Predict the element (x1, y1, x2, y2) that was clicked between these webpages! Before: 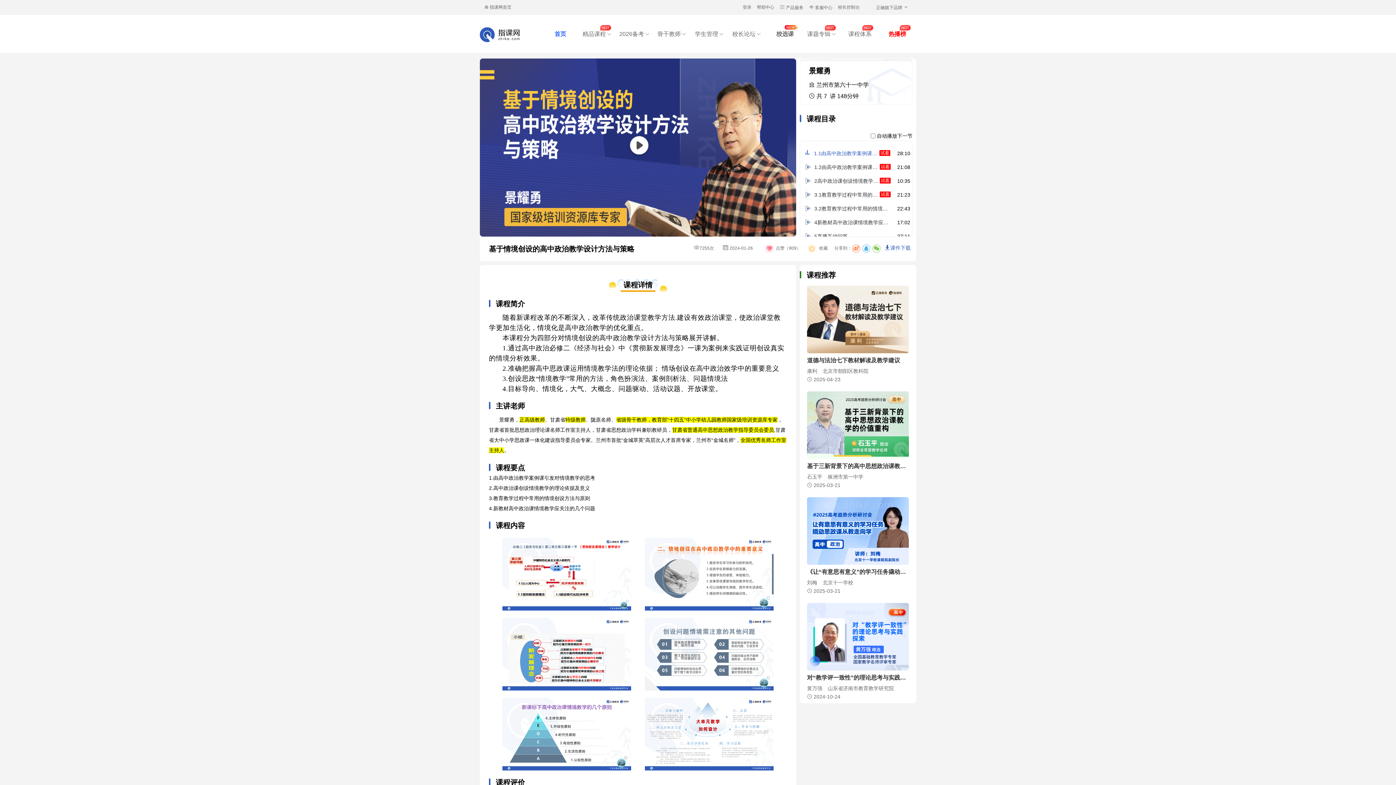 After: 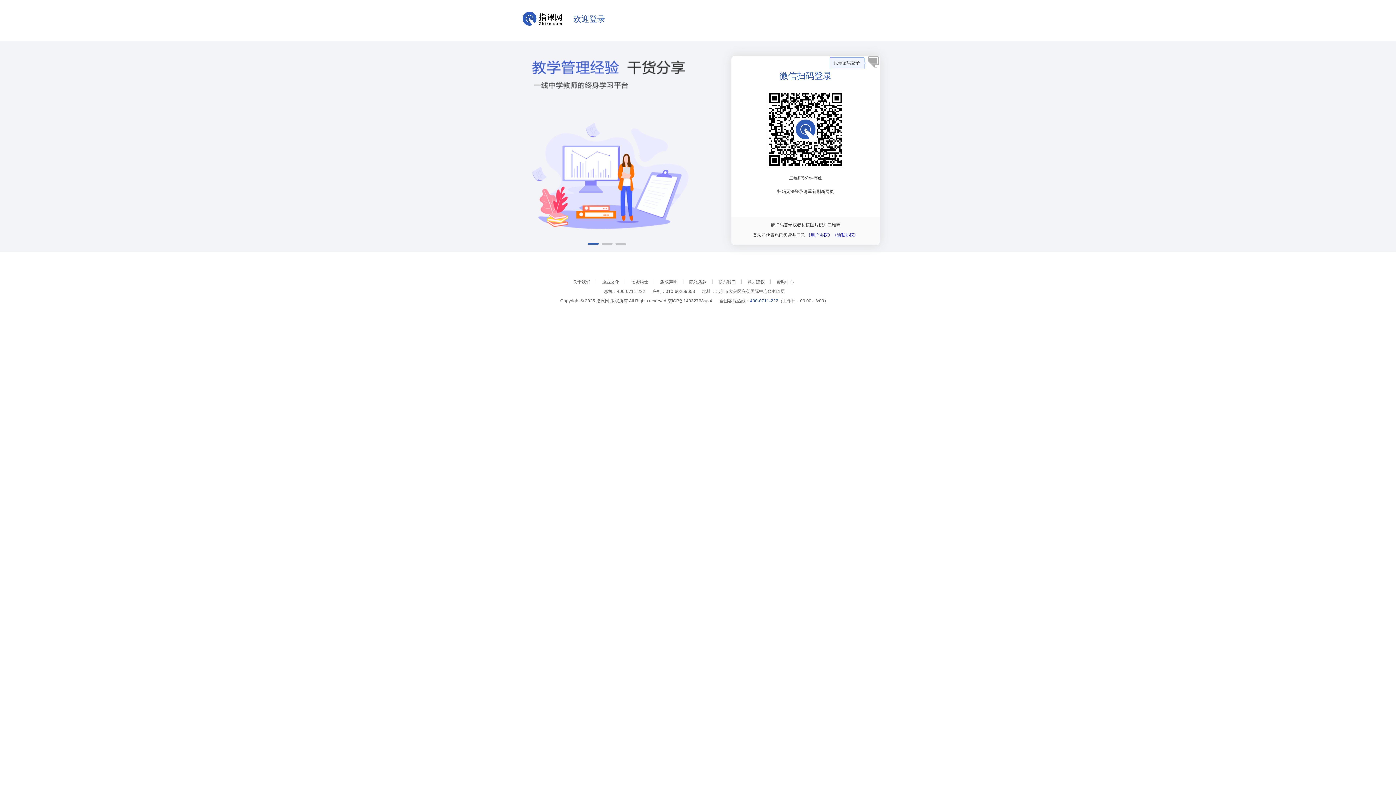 Action: bbox: (742, 4, 751, 9) label: 登录